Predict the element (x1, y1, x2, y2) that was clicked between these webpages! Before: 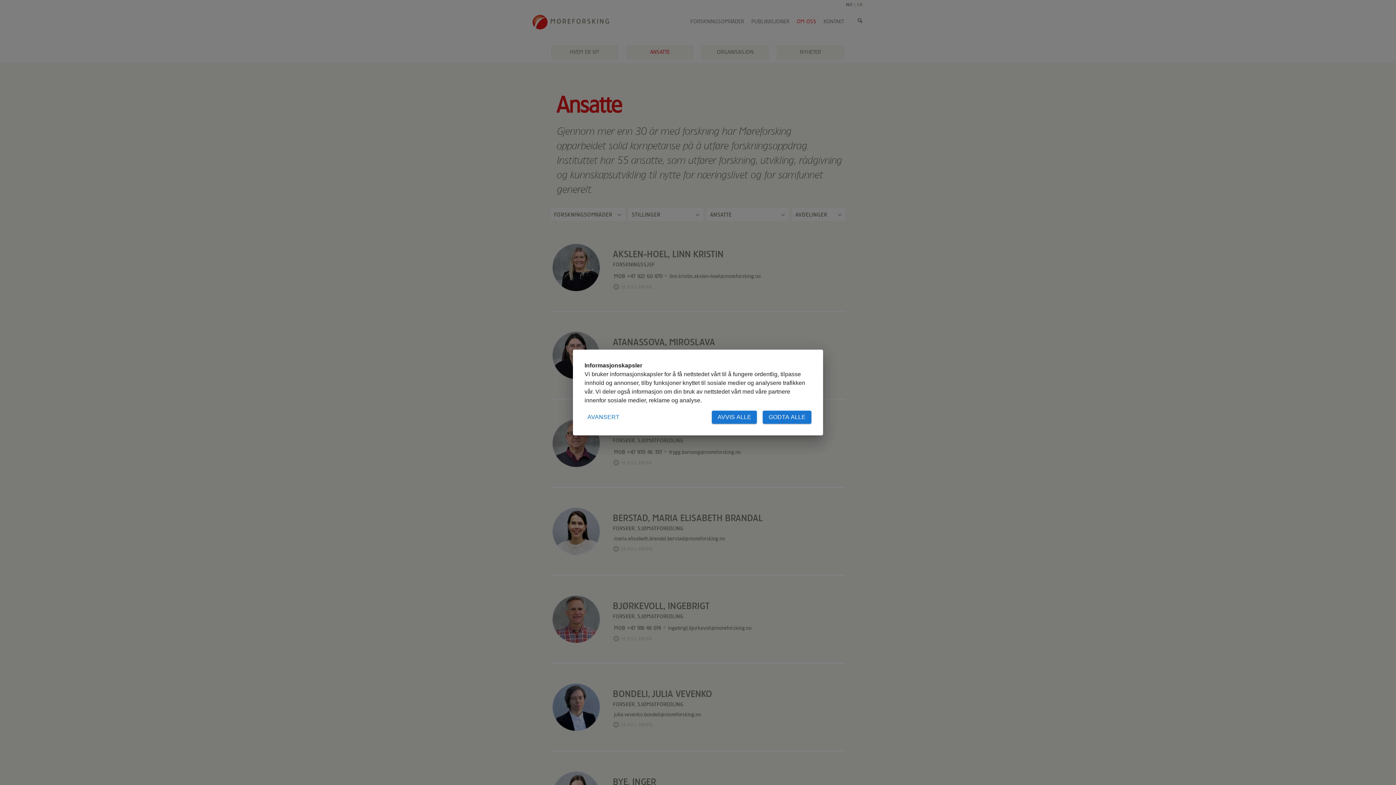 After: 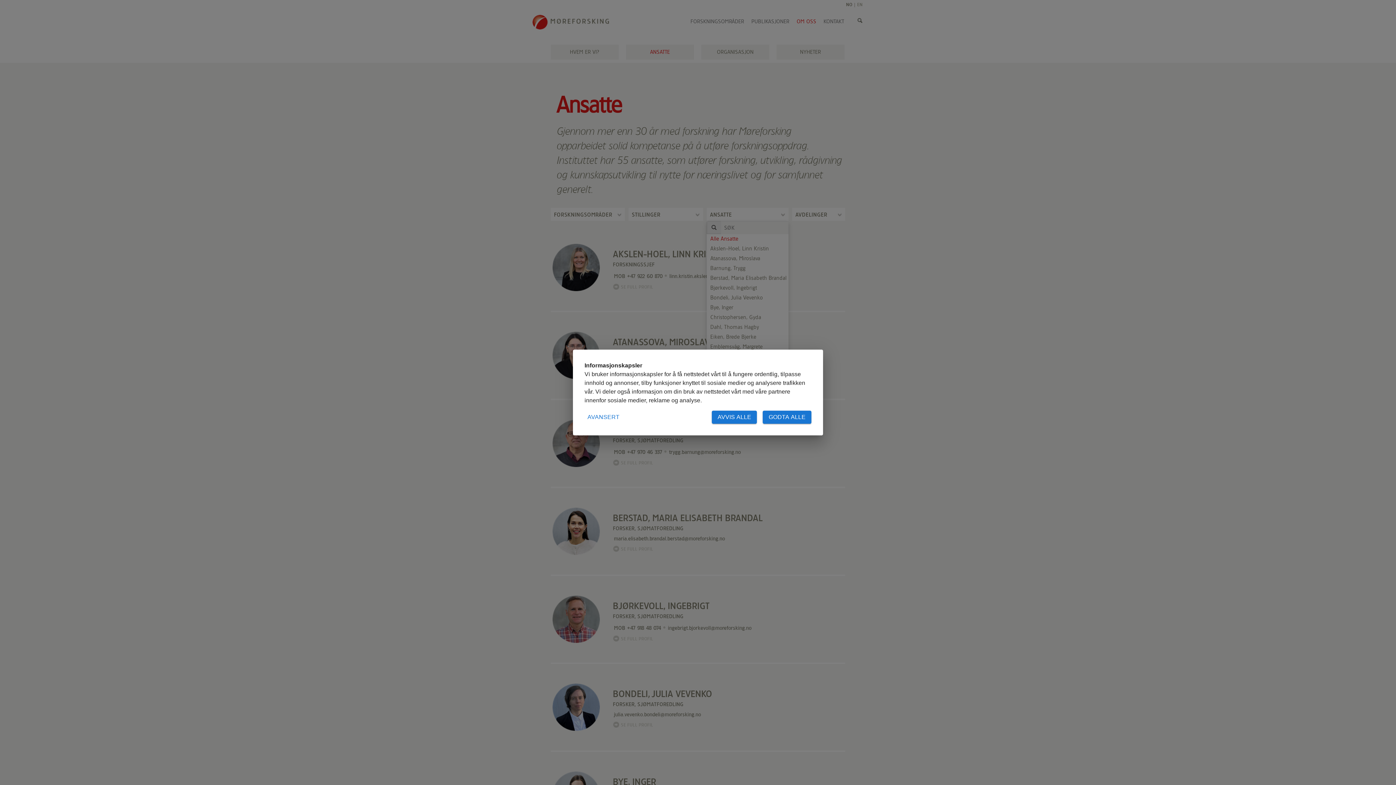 Action: bbox: (706, 208, 788, 221) label: ANSATTE